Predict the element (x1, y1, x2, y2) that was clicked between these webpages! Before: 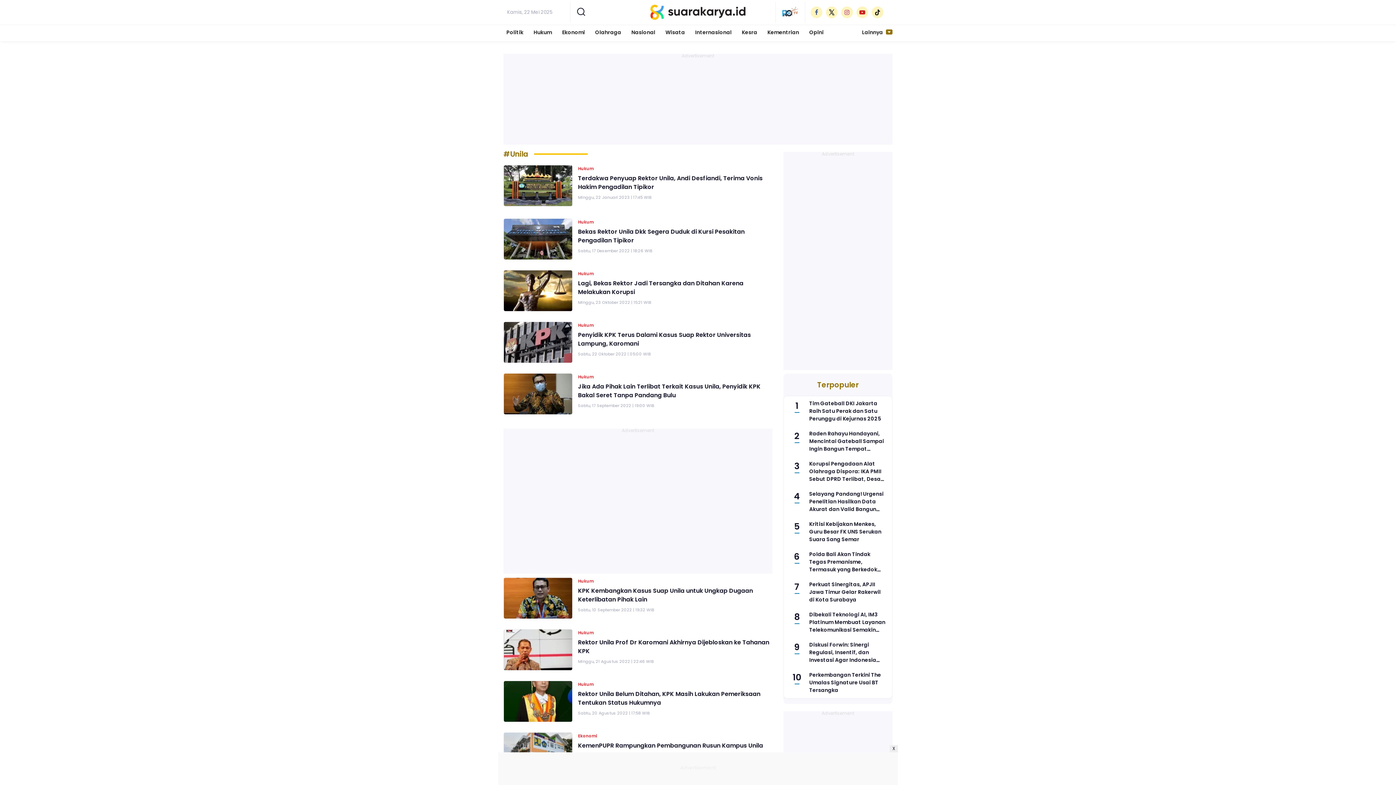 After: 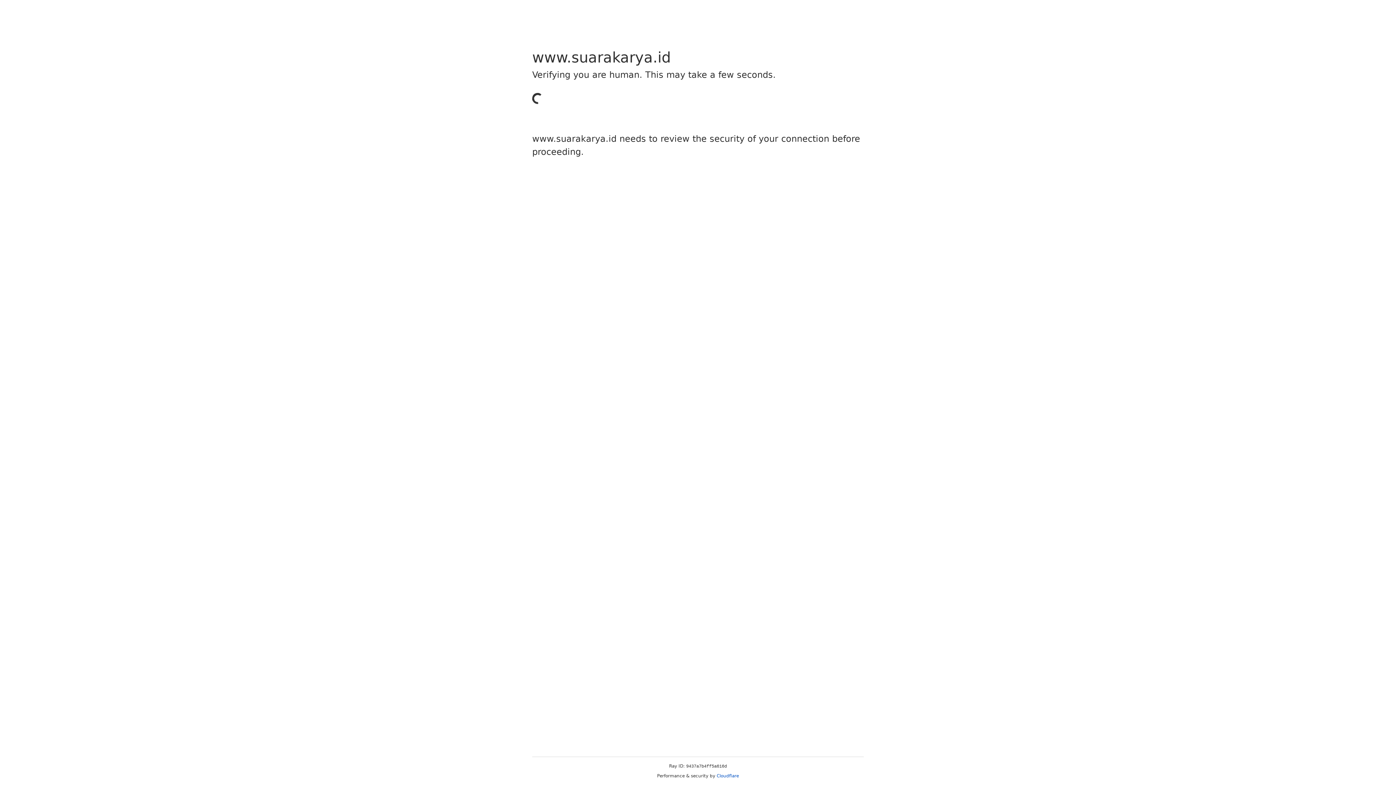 Action: label: Polda Bali Akan Tindak Tegas Premanisme, Termasuk yang Berkedok Ormas bbox: (809, 551, 886, 573)